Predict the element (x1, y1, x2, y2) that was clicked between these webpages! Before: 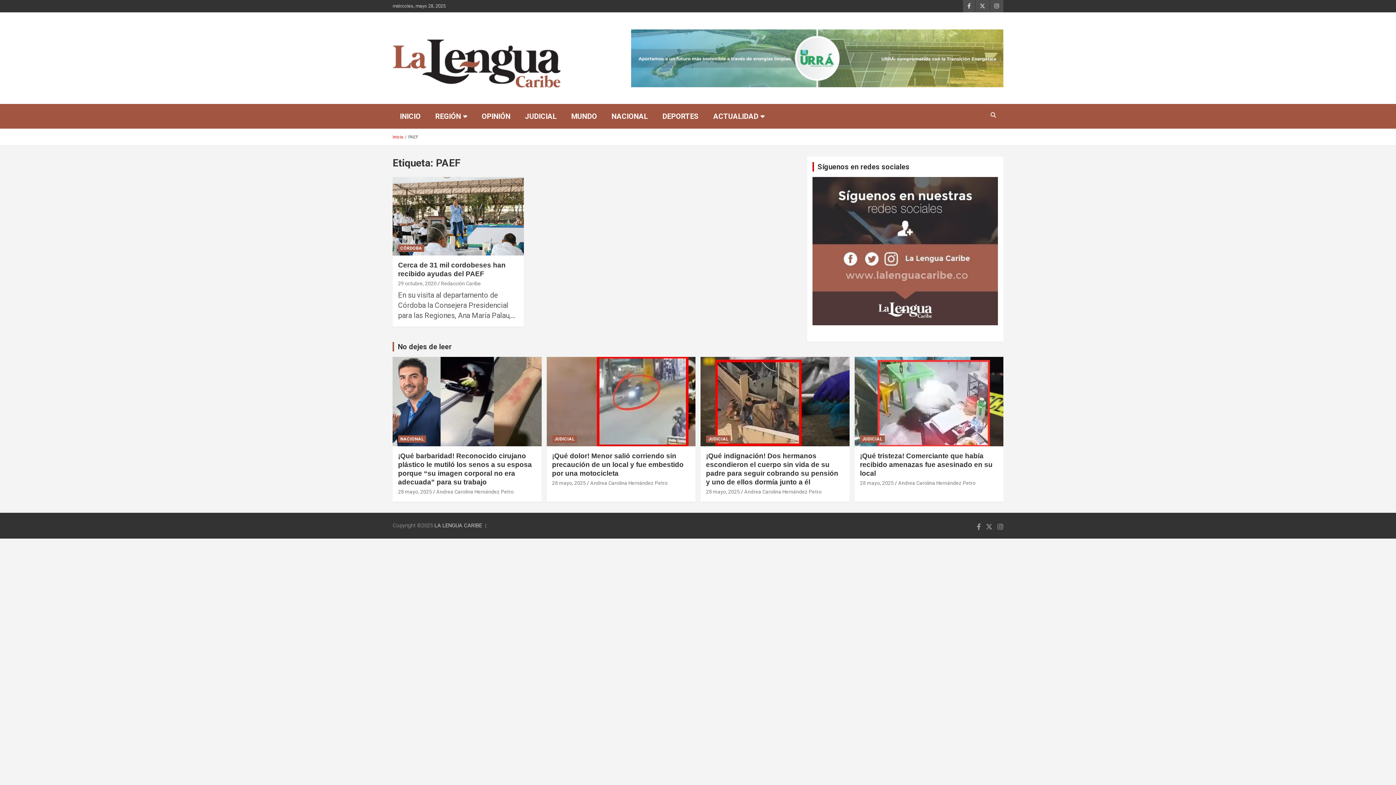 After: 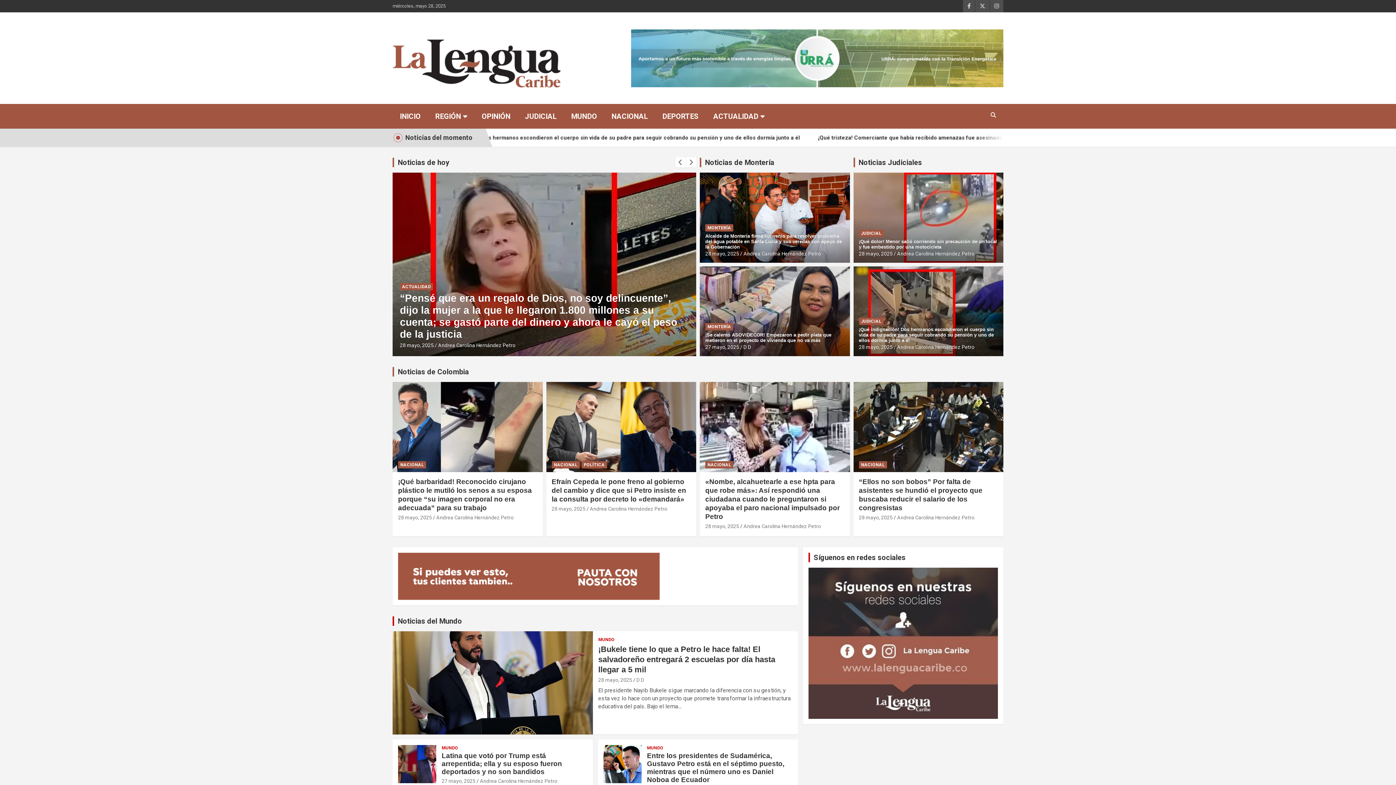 Action: label: LA LENGUA CARIBE bbox: (434, 522, 482, 528)